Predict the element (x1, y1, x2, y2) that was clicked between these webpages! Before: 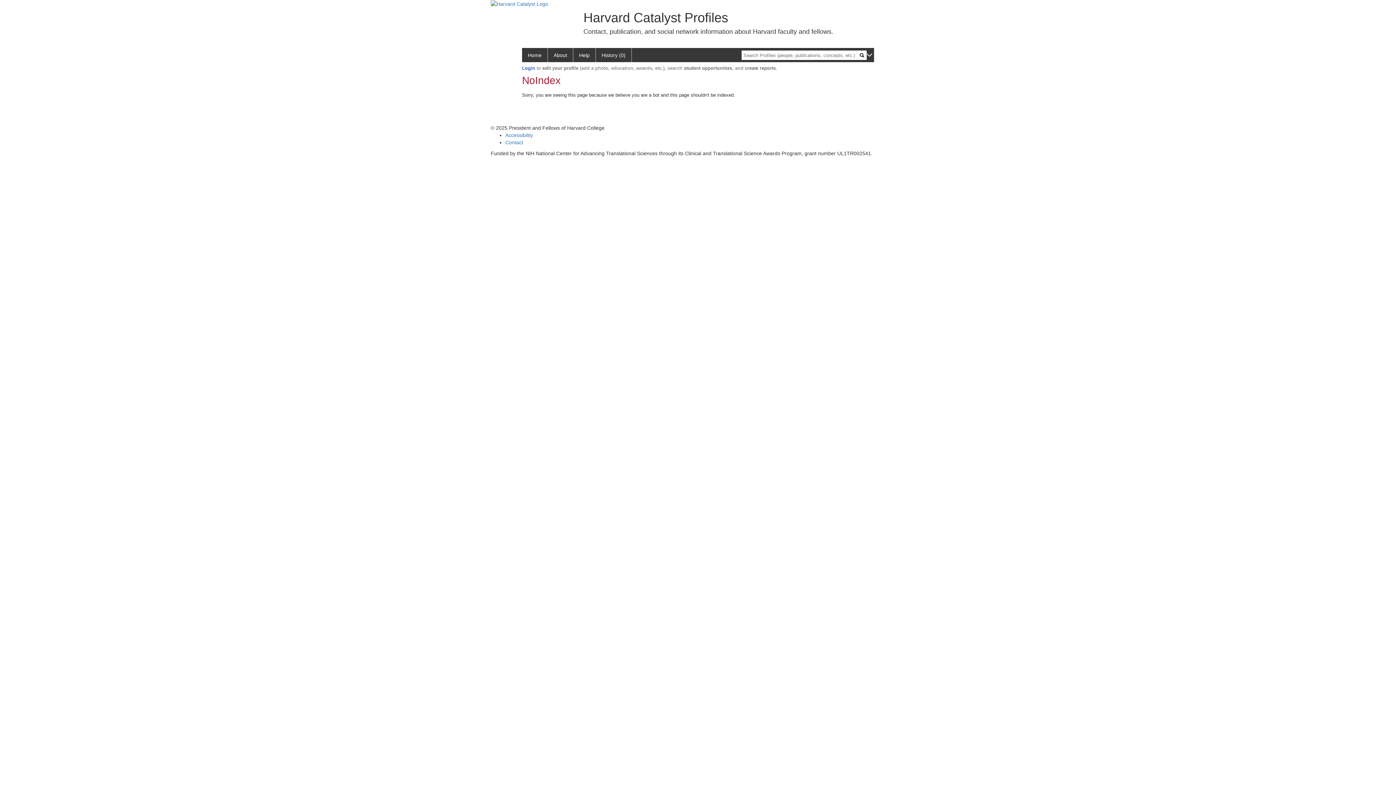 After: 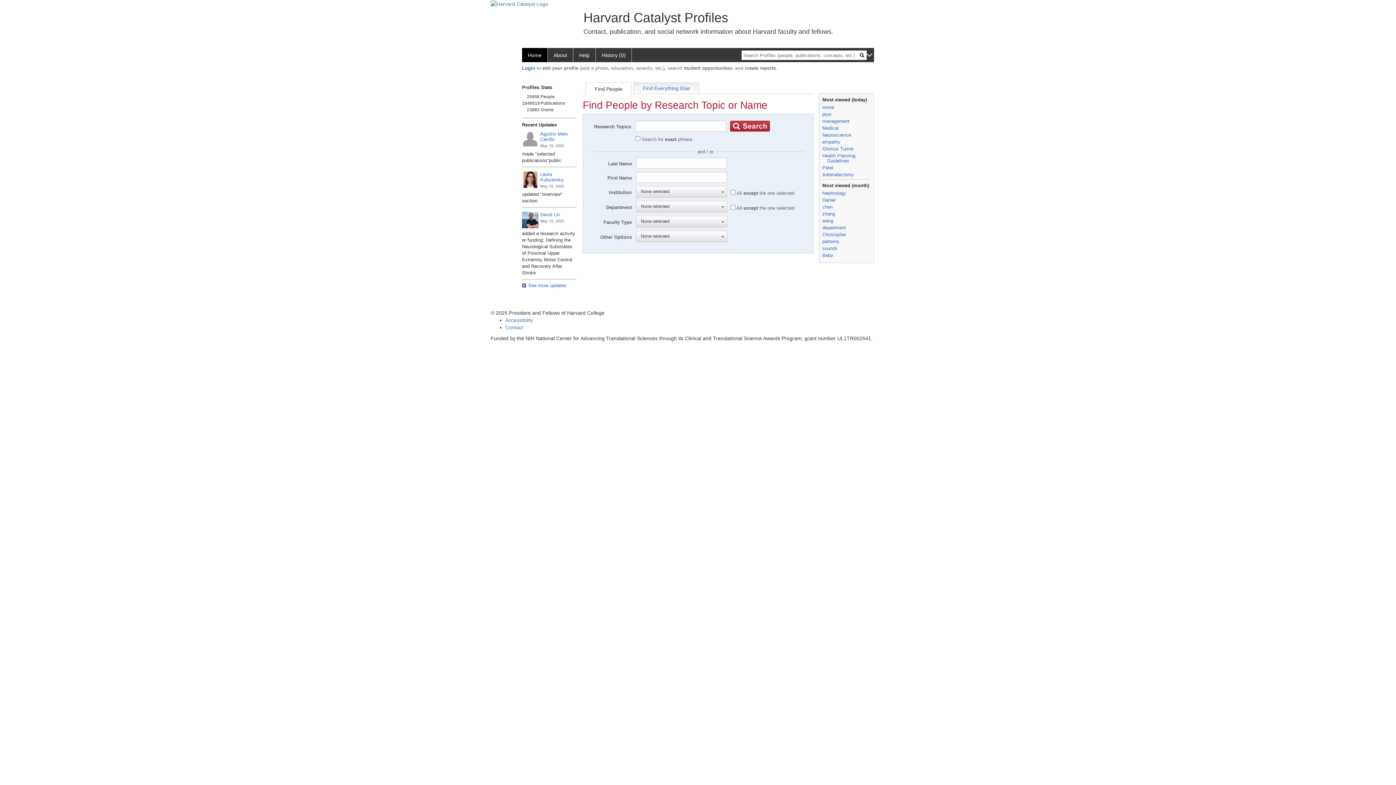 Action: bbox: (596, 48, 632, 62) label: History (0)